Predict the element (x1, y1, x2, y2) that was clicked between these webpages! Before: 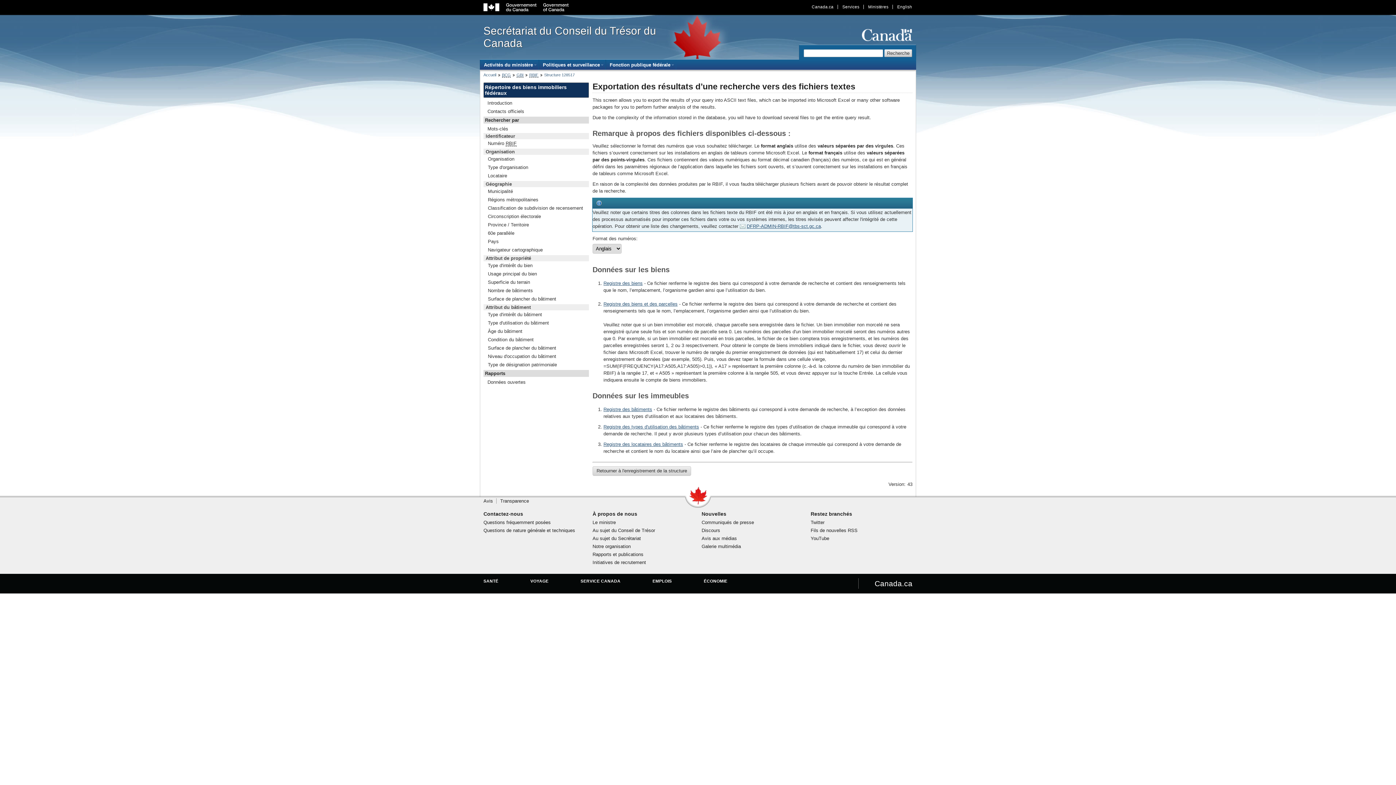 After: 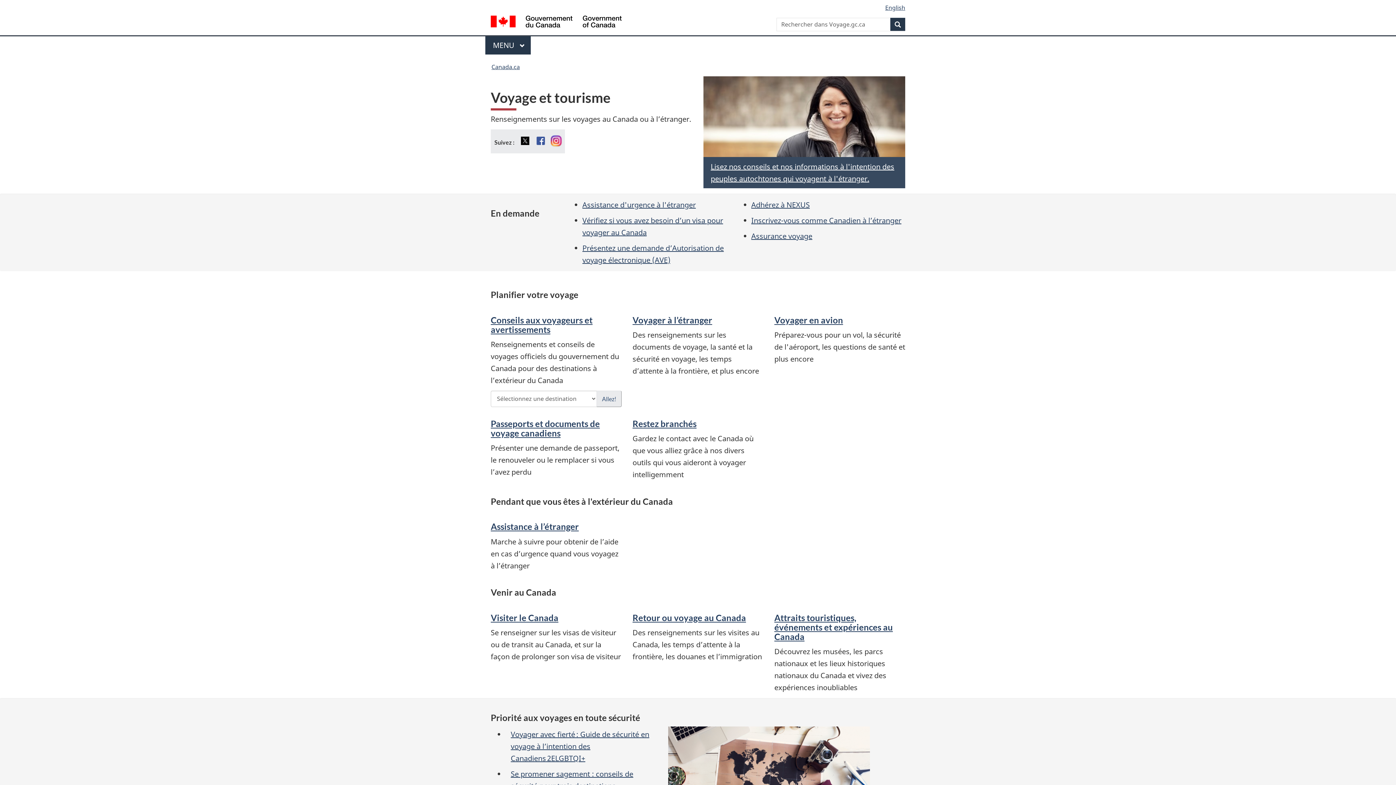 Action: label: VOYAGE bbox: (530, 579, 548, 583)